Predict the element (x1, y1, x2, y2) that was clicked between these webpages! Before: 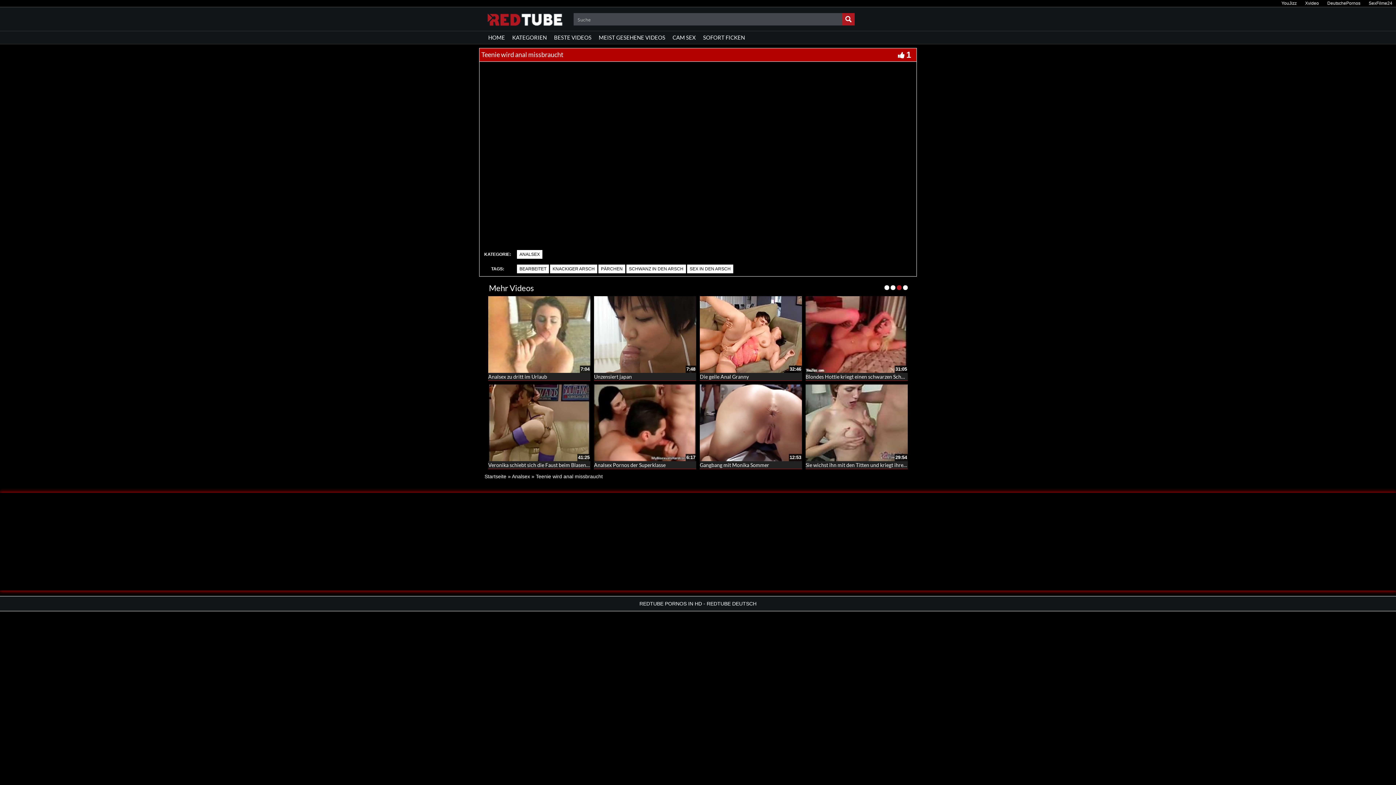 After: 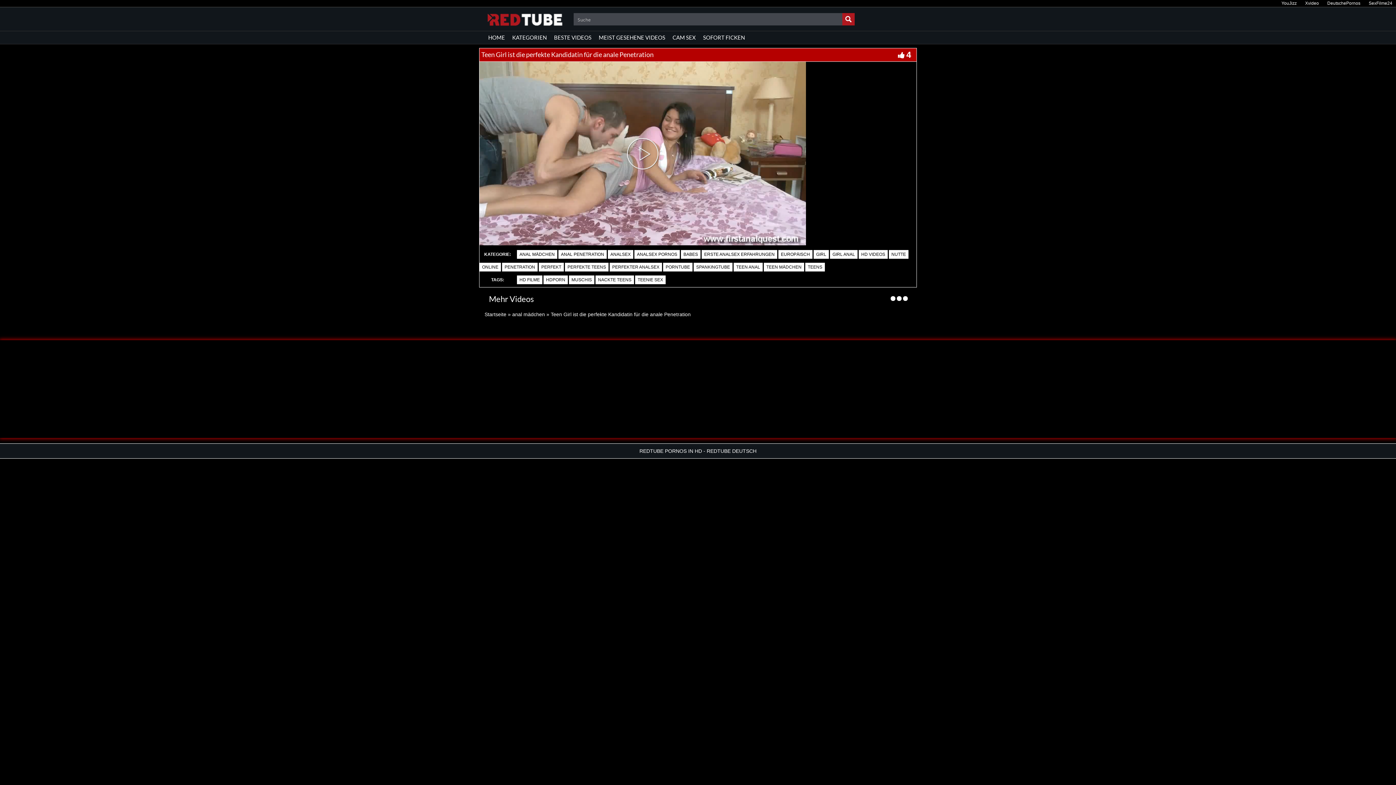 Action: bbox: (594, 373, 732, 379) label: Teen Girl ist die perfekte Kandidatin für die anale Penetration